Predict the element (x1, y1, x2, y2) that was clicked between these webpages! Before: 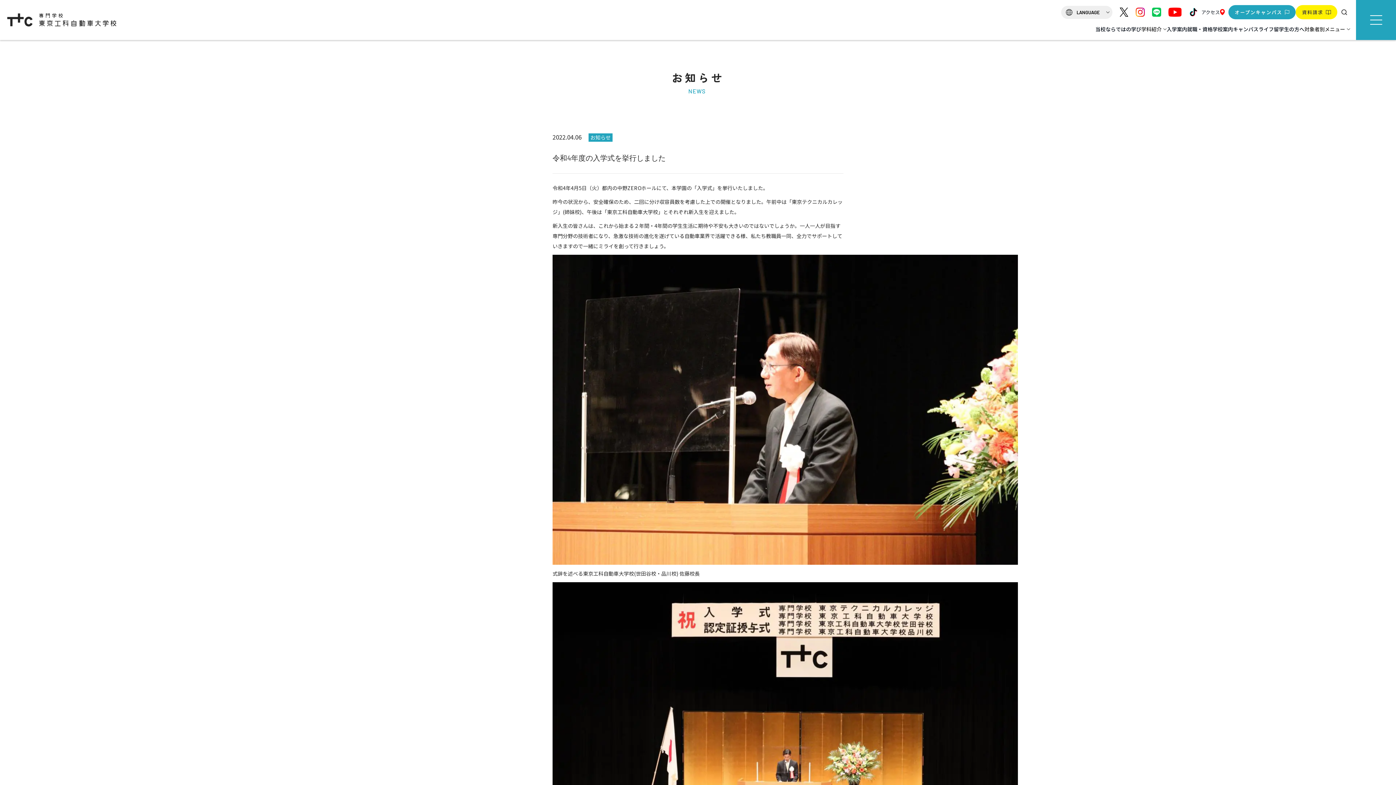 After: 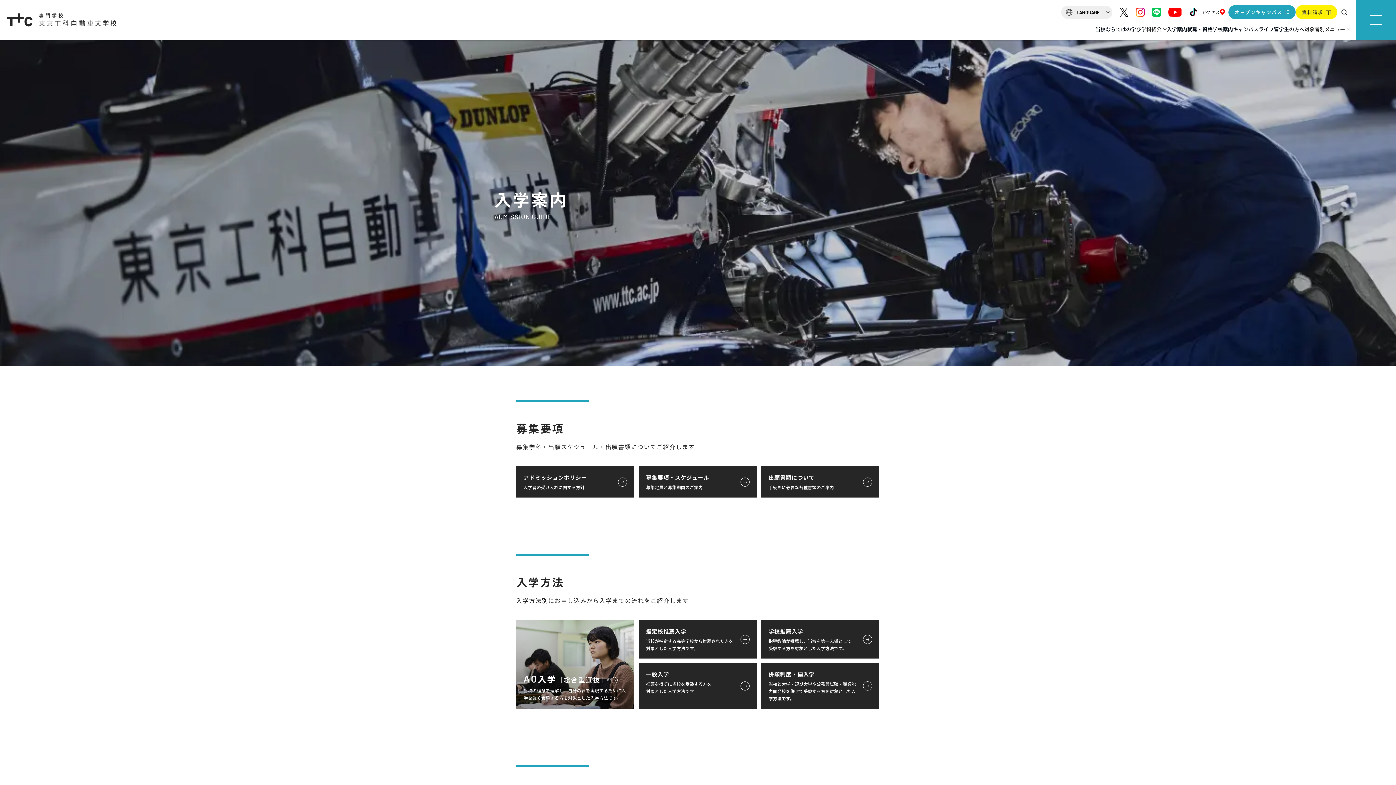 Action: label: 入学案内 bbox: (1167, 25, 1187, 32)